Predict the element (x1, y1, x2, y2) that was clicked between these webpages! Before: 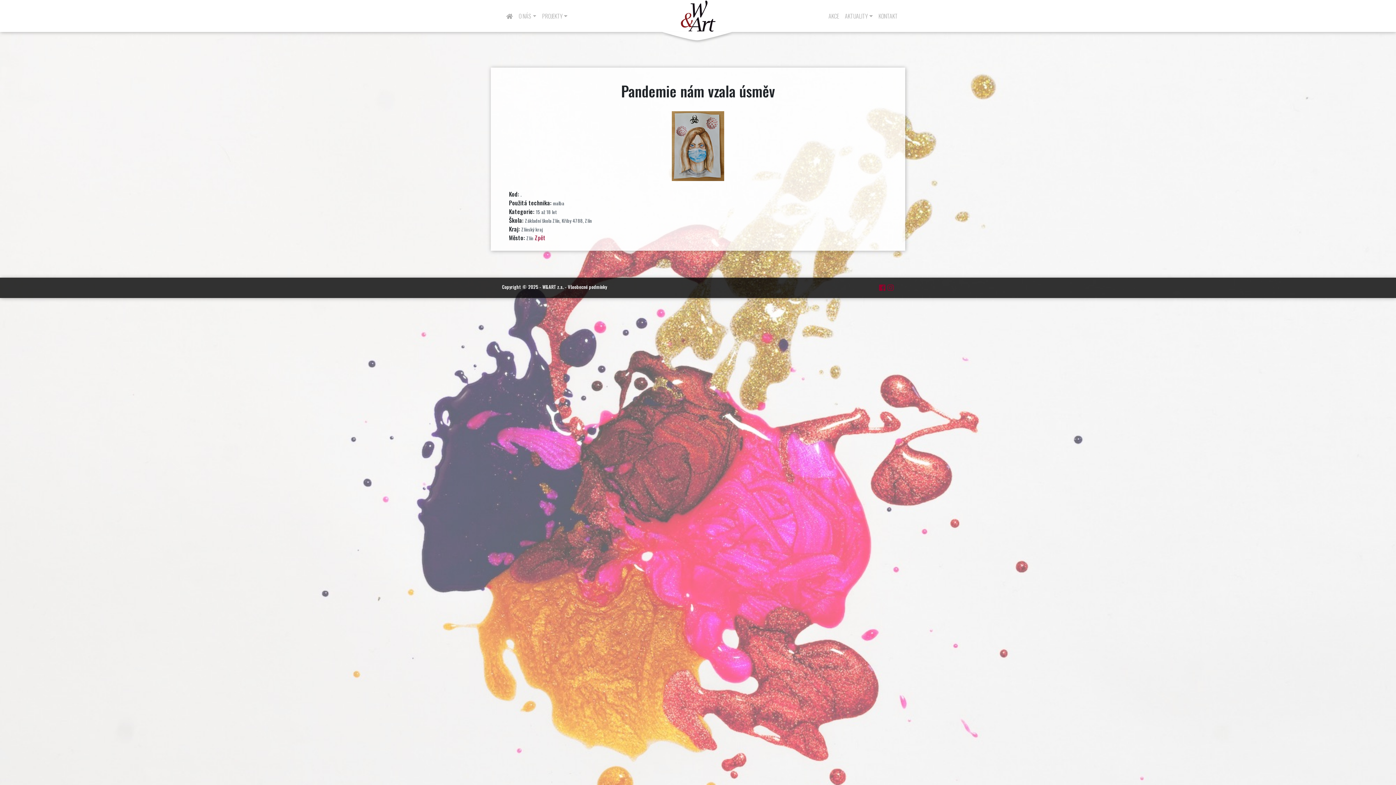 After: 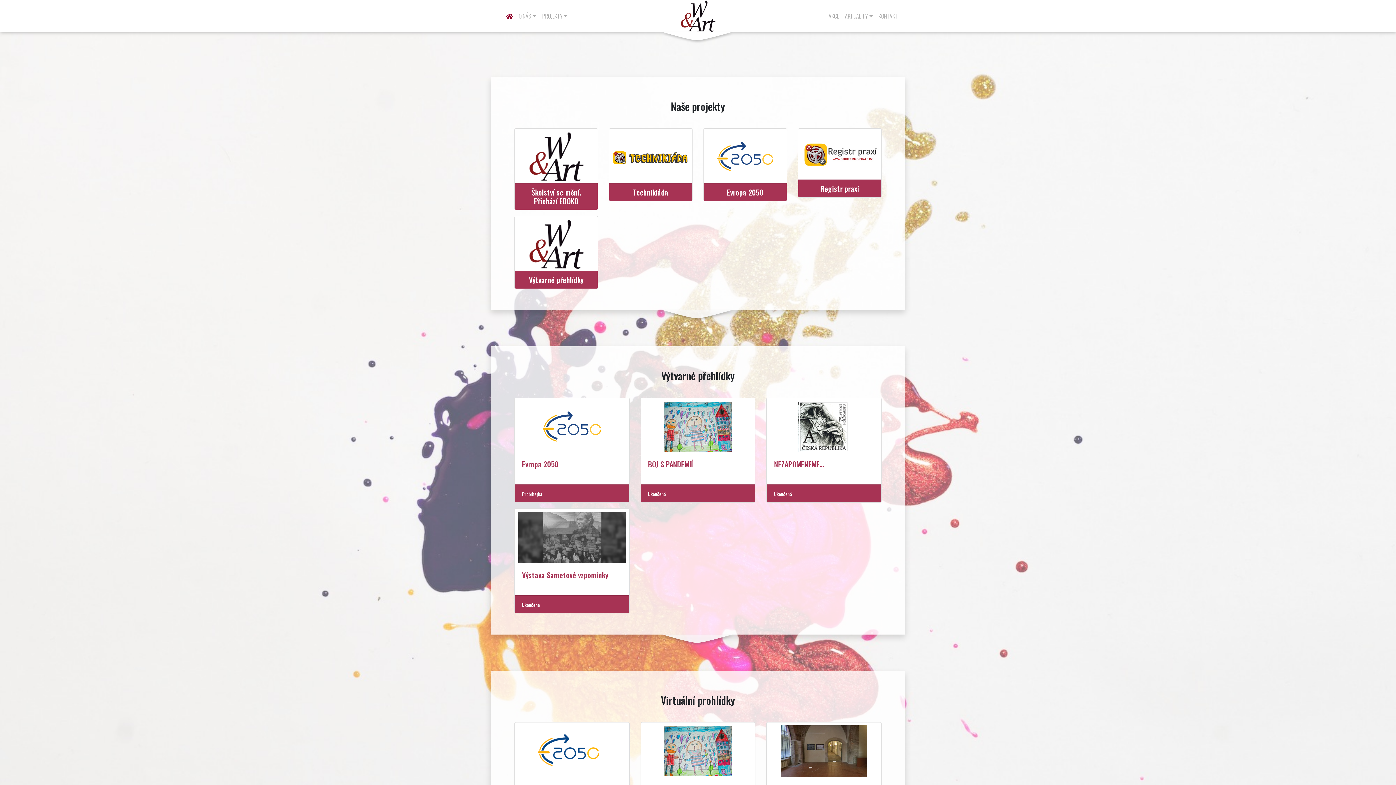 Action: bbox: (503, 8, 515, 23)